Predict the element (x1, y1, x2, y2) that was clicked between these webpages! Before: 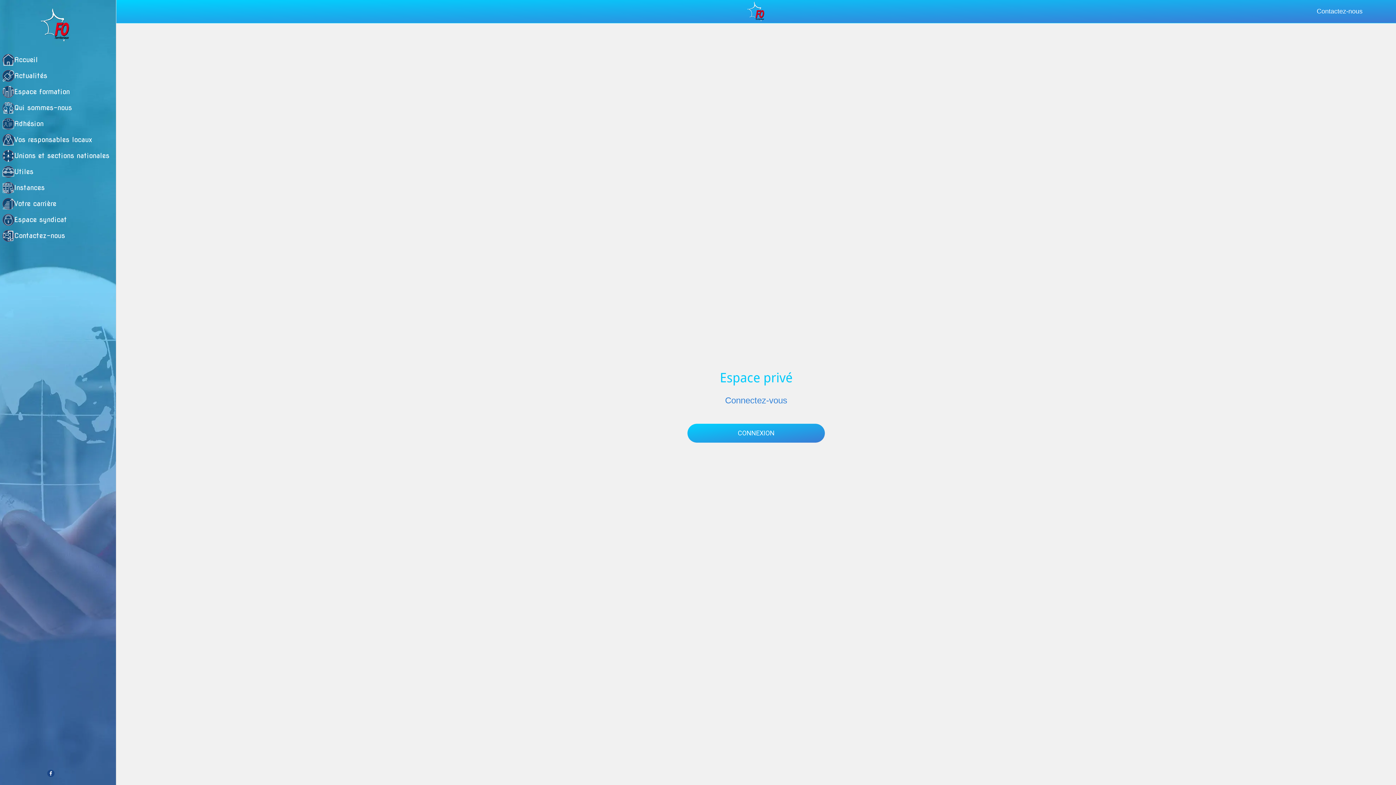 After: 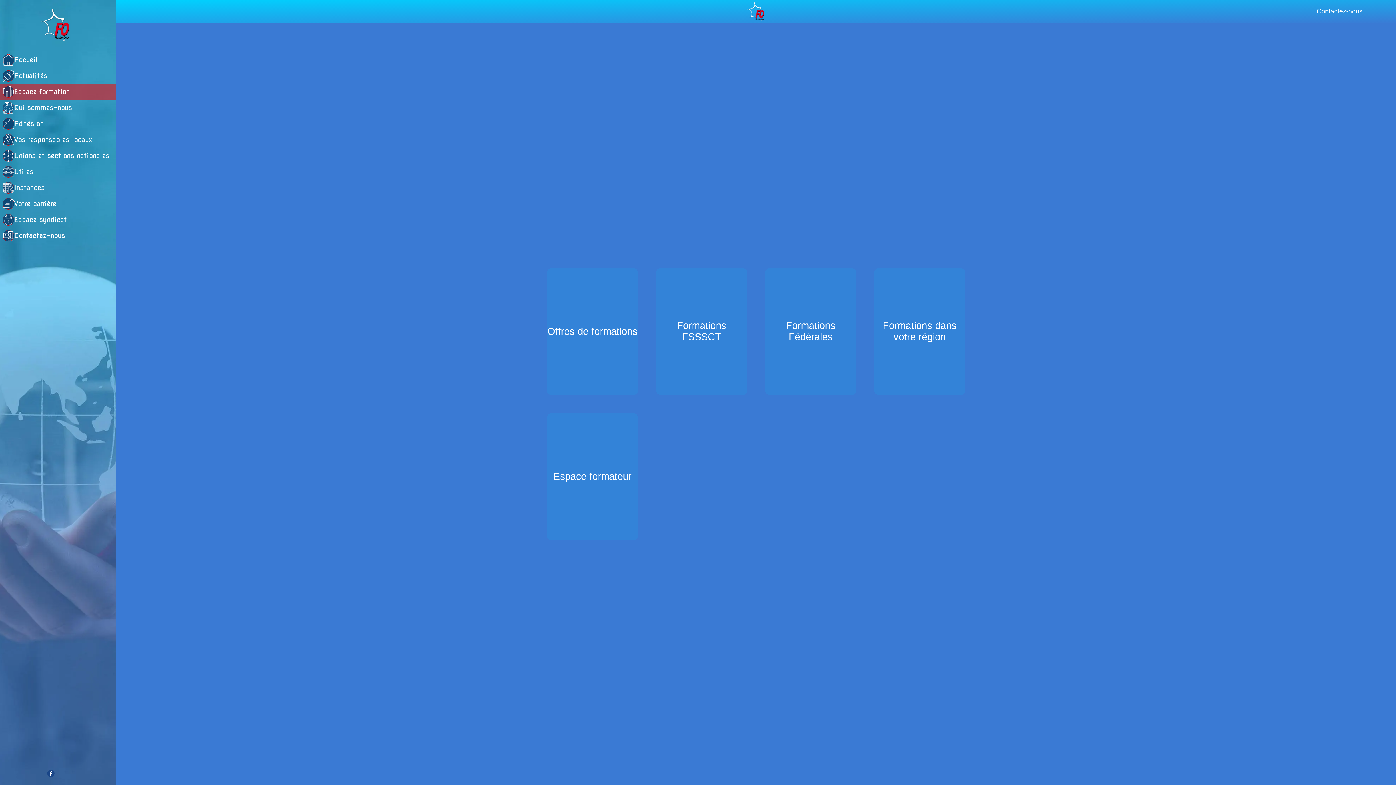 Action: bbox: (2, 83, 116, 99) label: Espace formation